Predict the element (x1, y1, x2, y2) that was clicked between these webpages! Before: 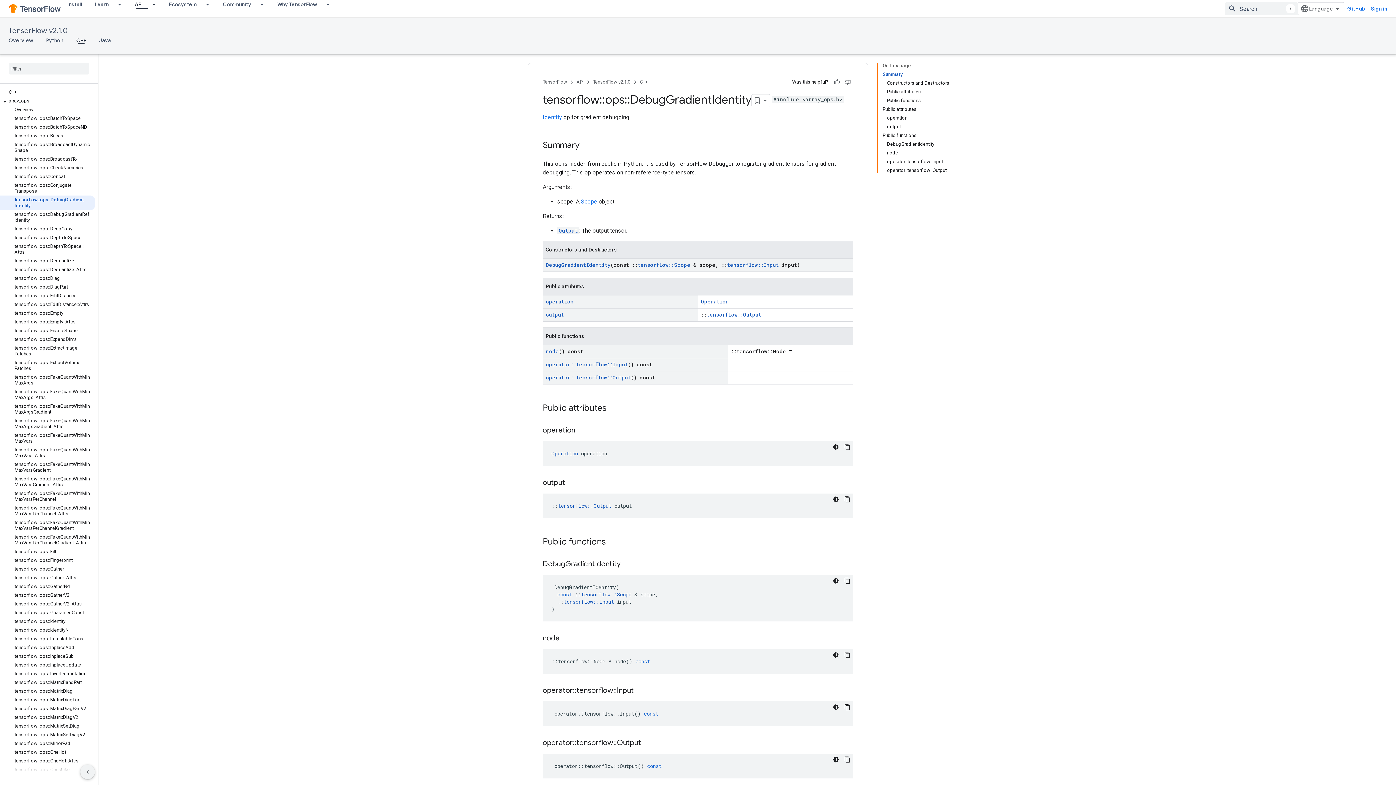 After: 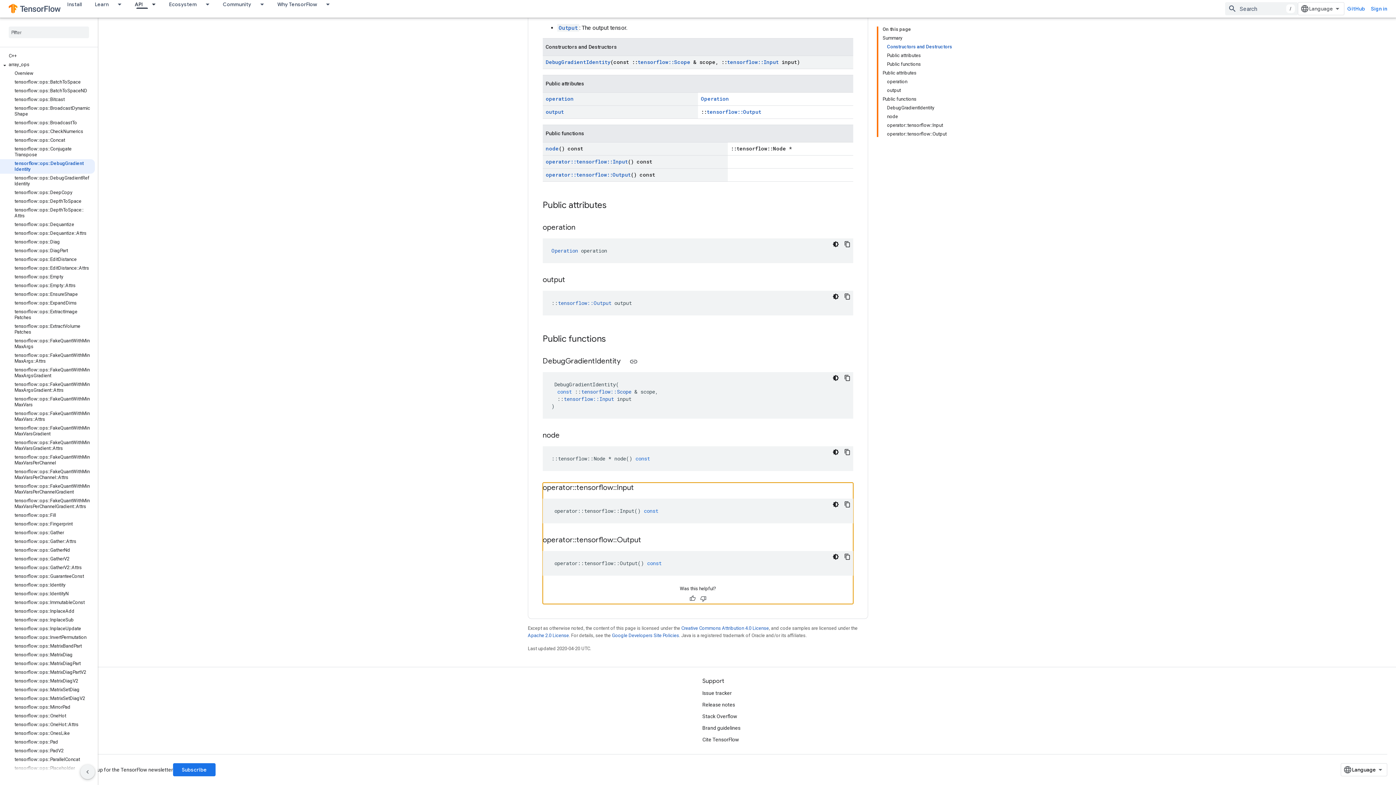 Action: label: operator::tensorflow::Input bbox: (545, 361, 628, 367)